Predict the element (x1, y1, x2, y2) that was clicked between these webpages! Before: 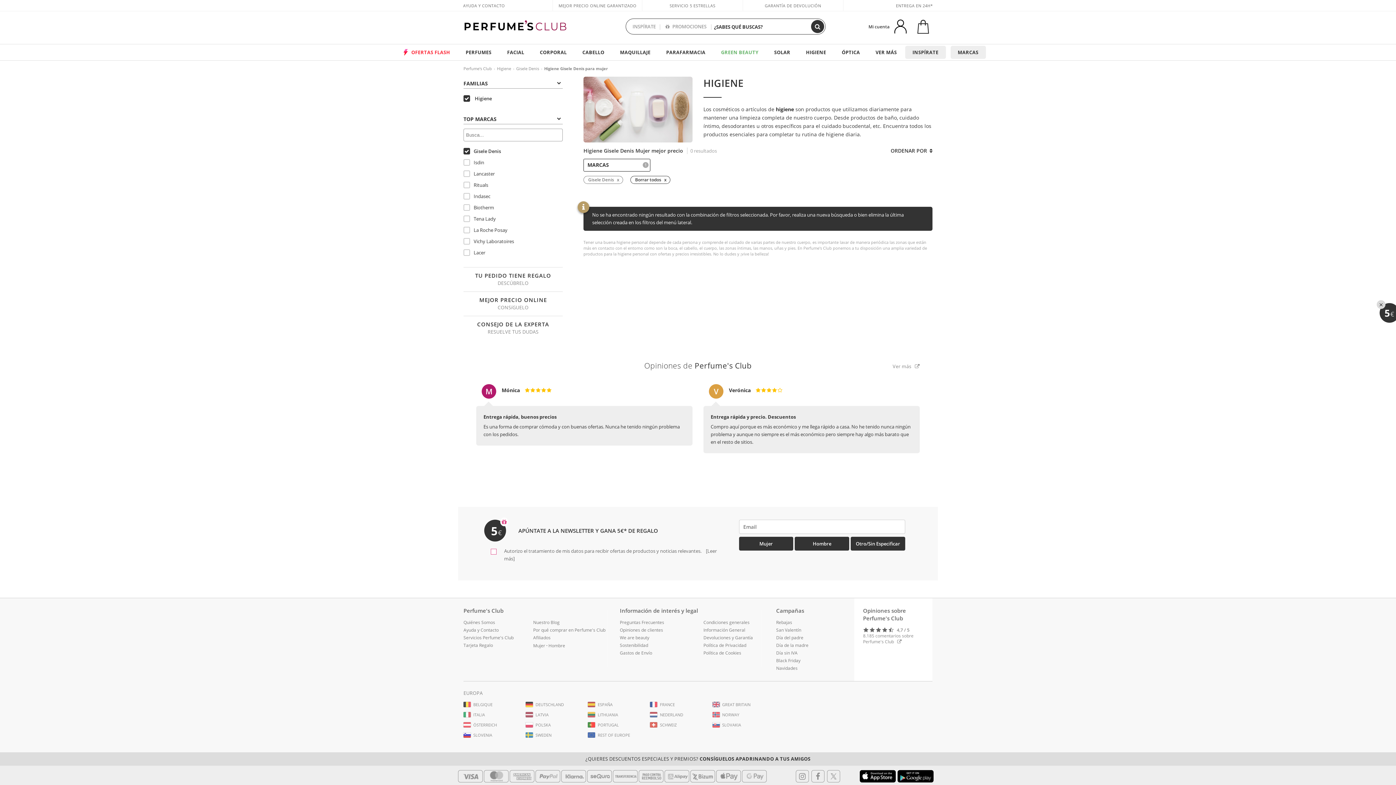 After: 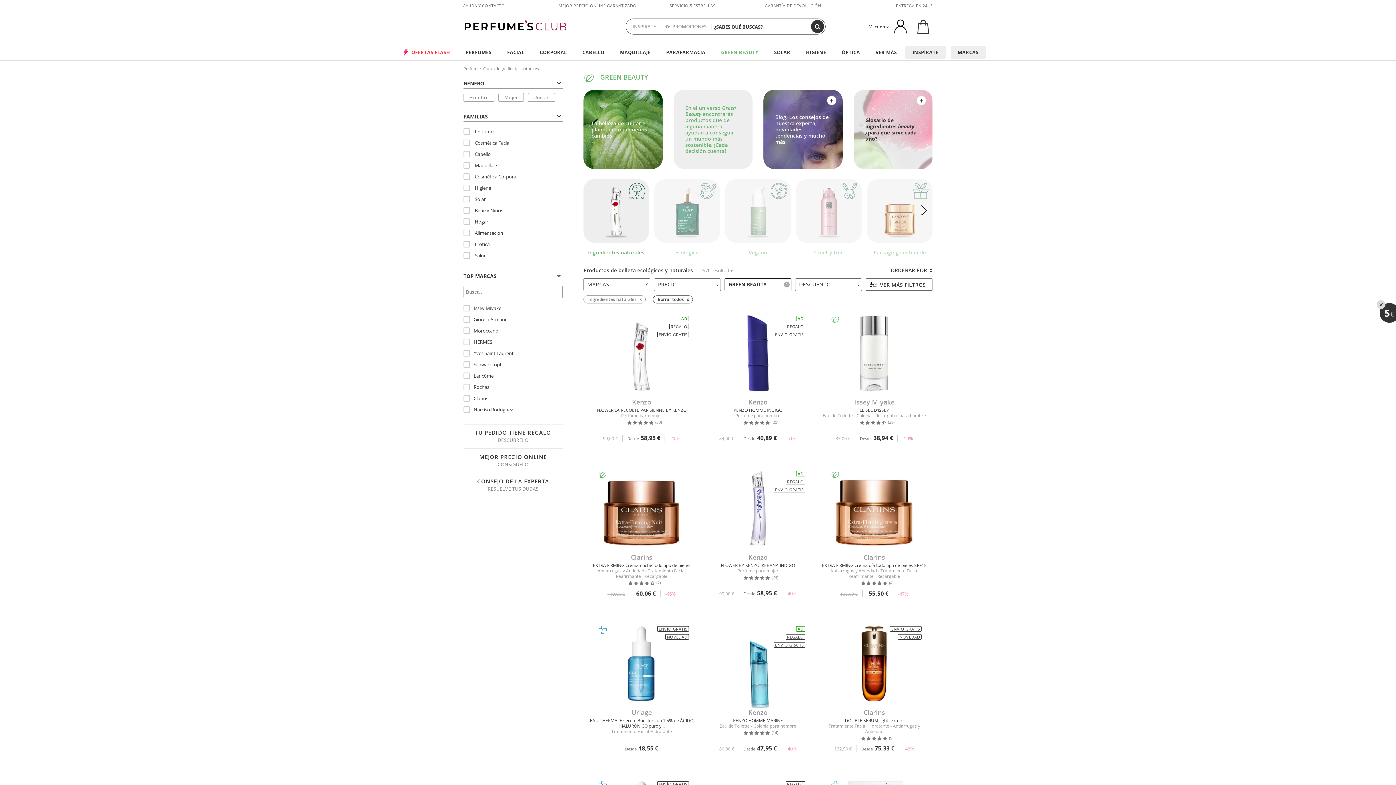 Action: bbox: (714, 44, 766, 60) label: GREEN BEAUTY